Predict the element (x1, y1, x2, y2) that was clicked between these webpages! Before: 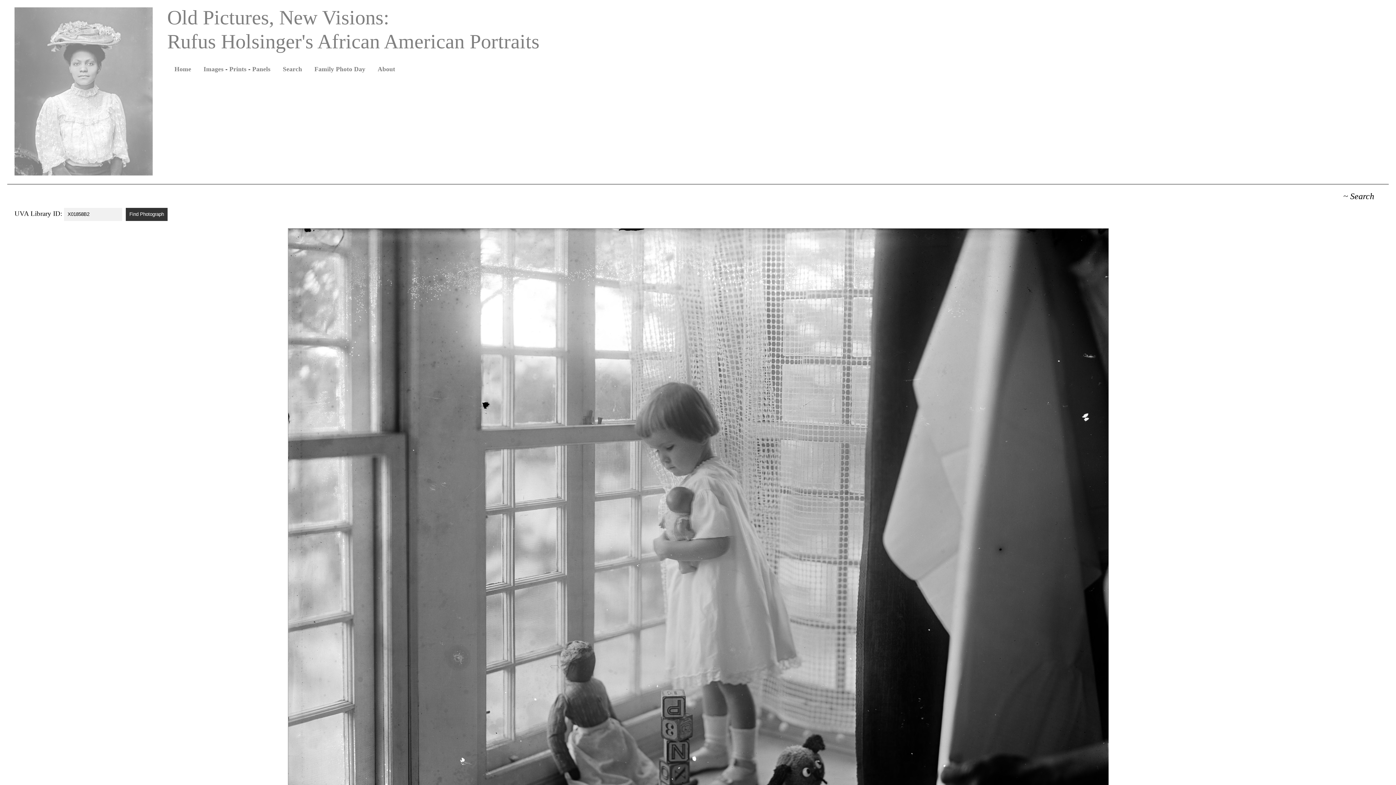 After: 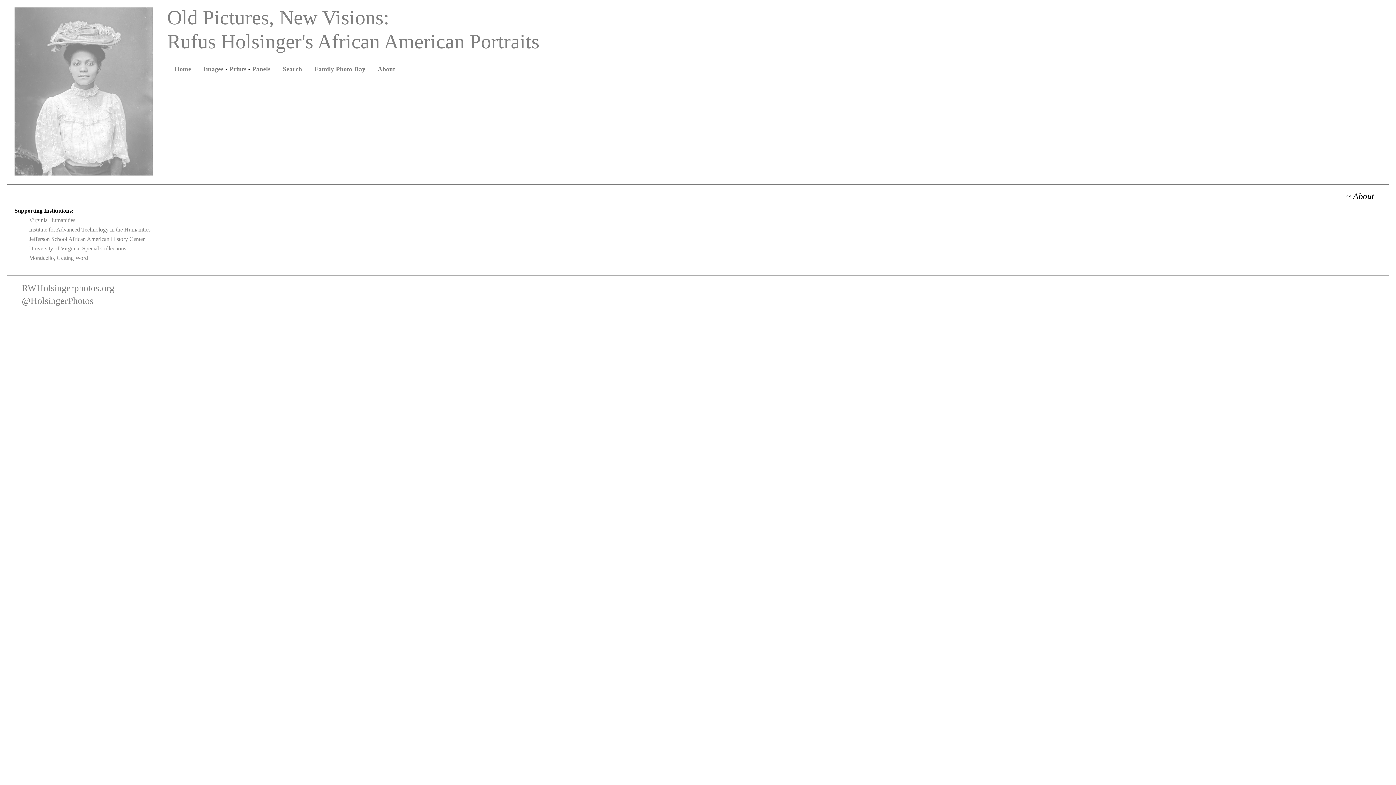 Action: bbox: (377, 65, 395, 72) label: About